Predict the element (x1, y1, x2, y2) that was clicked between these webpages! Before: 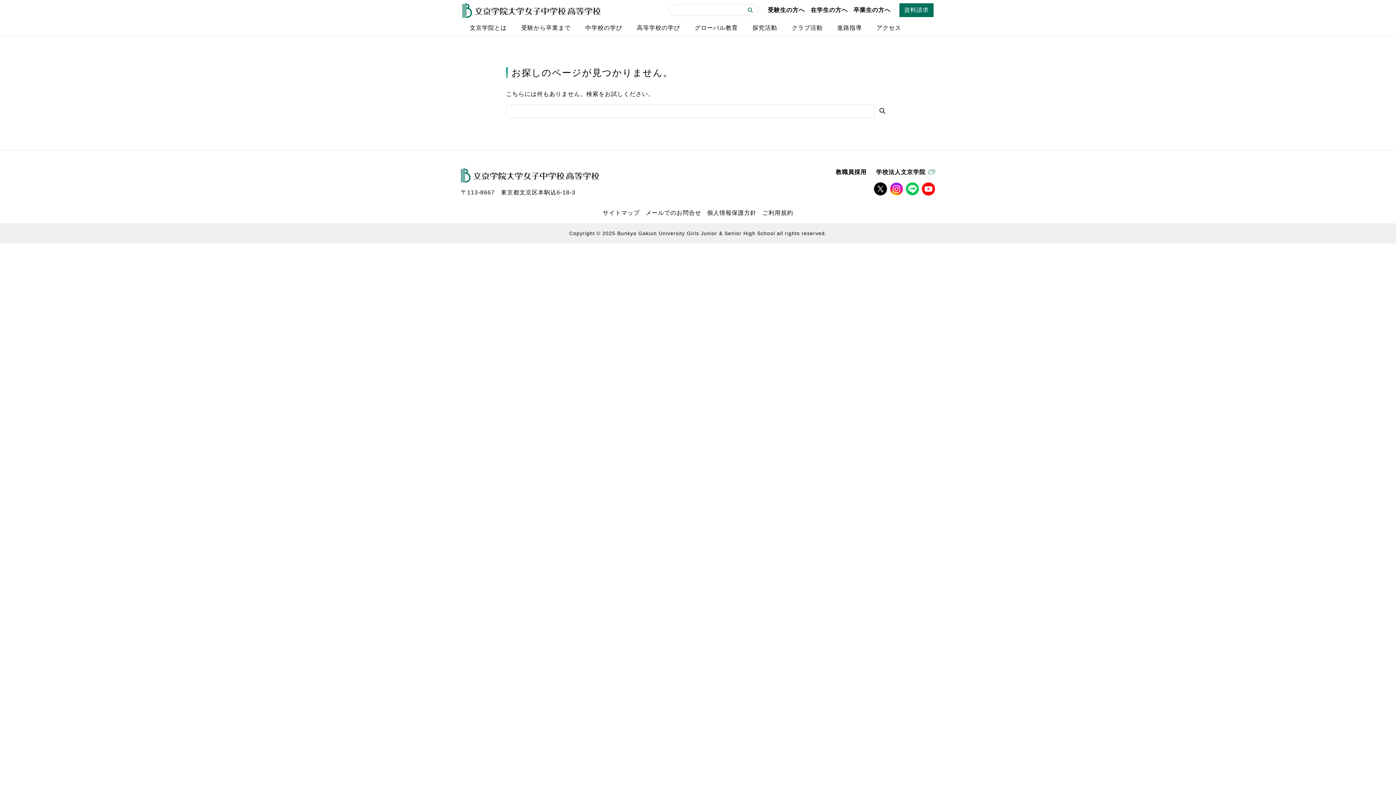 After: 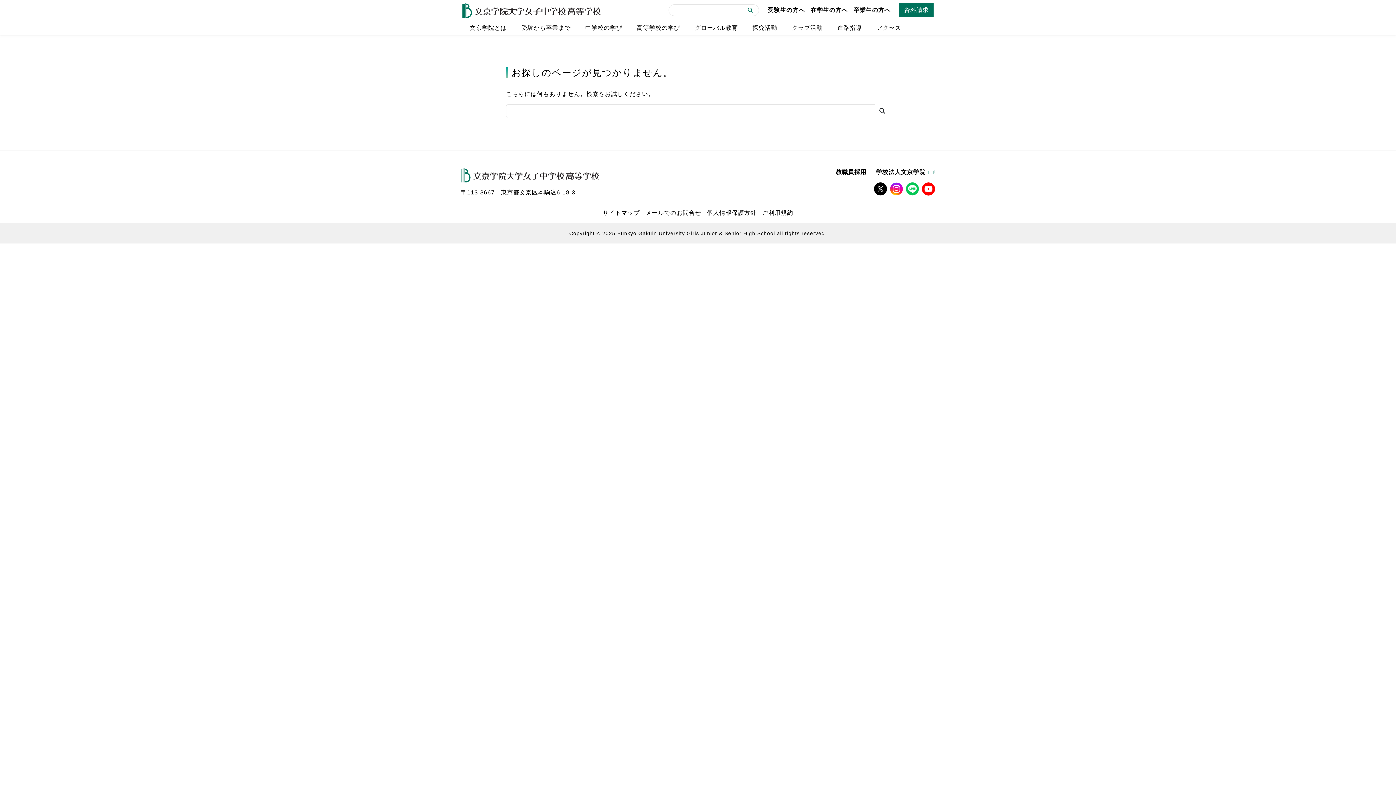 Action: label: メールでのお問合せ bbox: (645, 209, 701, 216)